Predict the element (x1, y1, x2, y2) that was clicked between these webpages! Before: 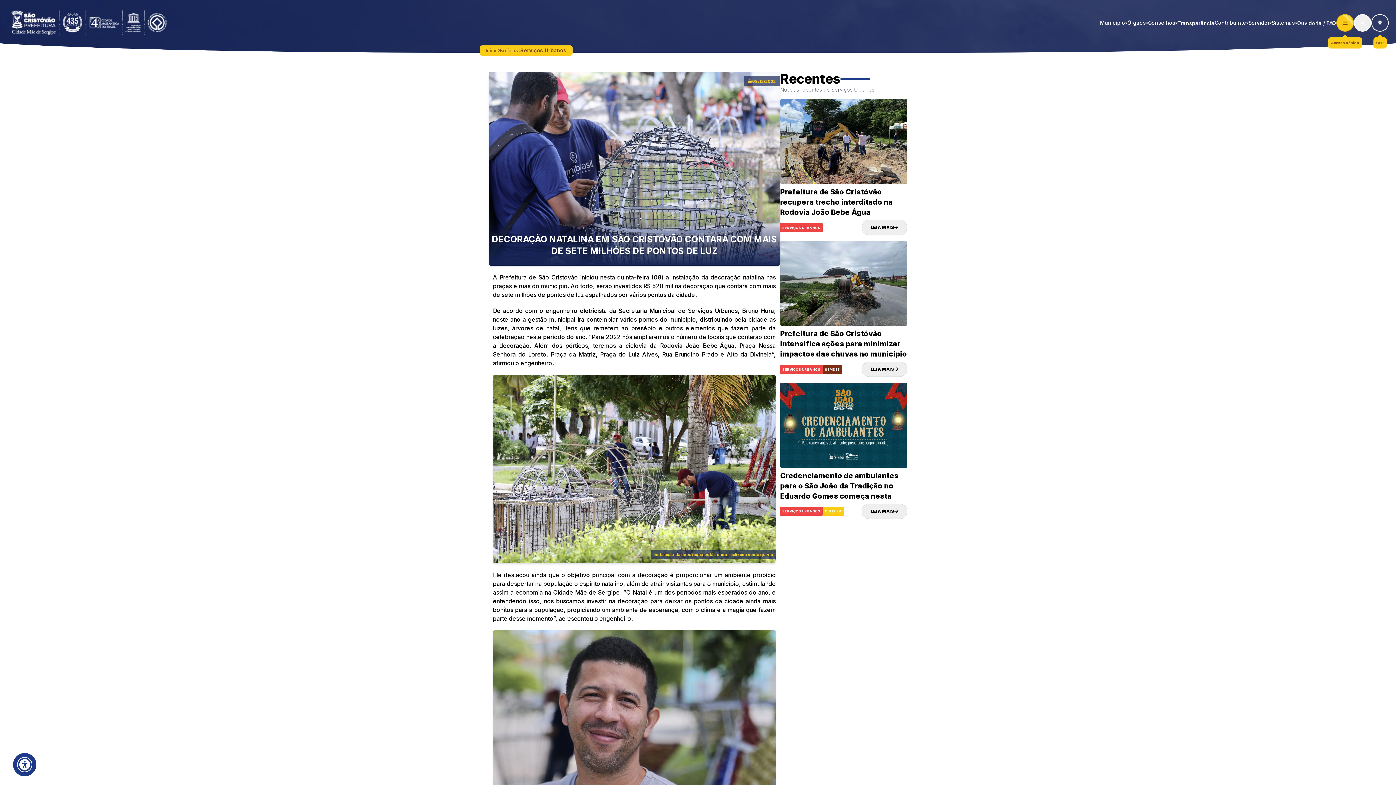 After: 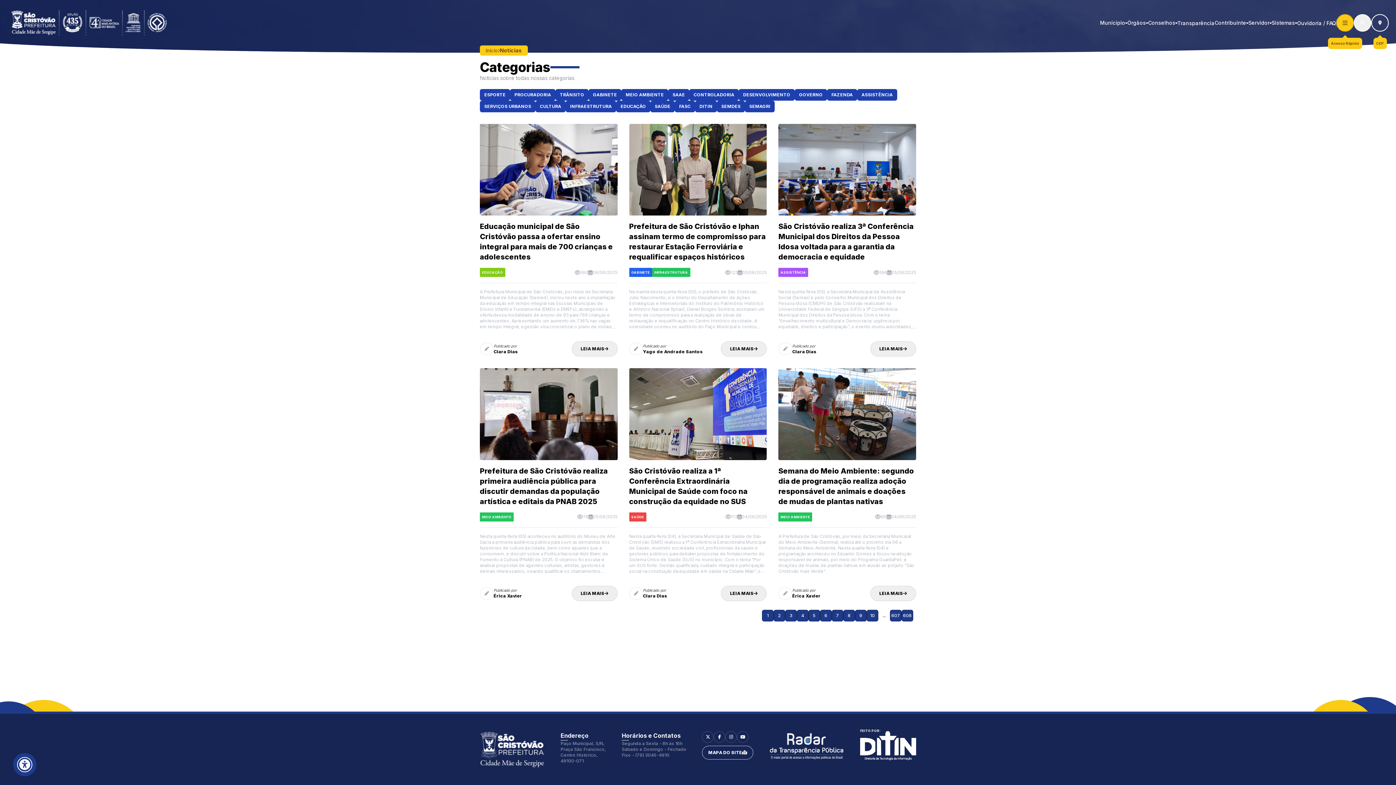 Action: bbox: (500, 47, 518, 53) label: Notícias